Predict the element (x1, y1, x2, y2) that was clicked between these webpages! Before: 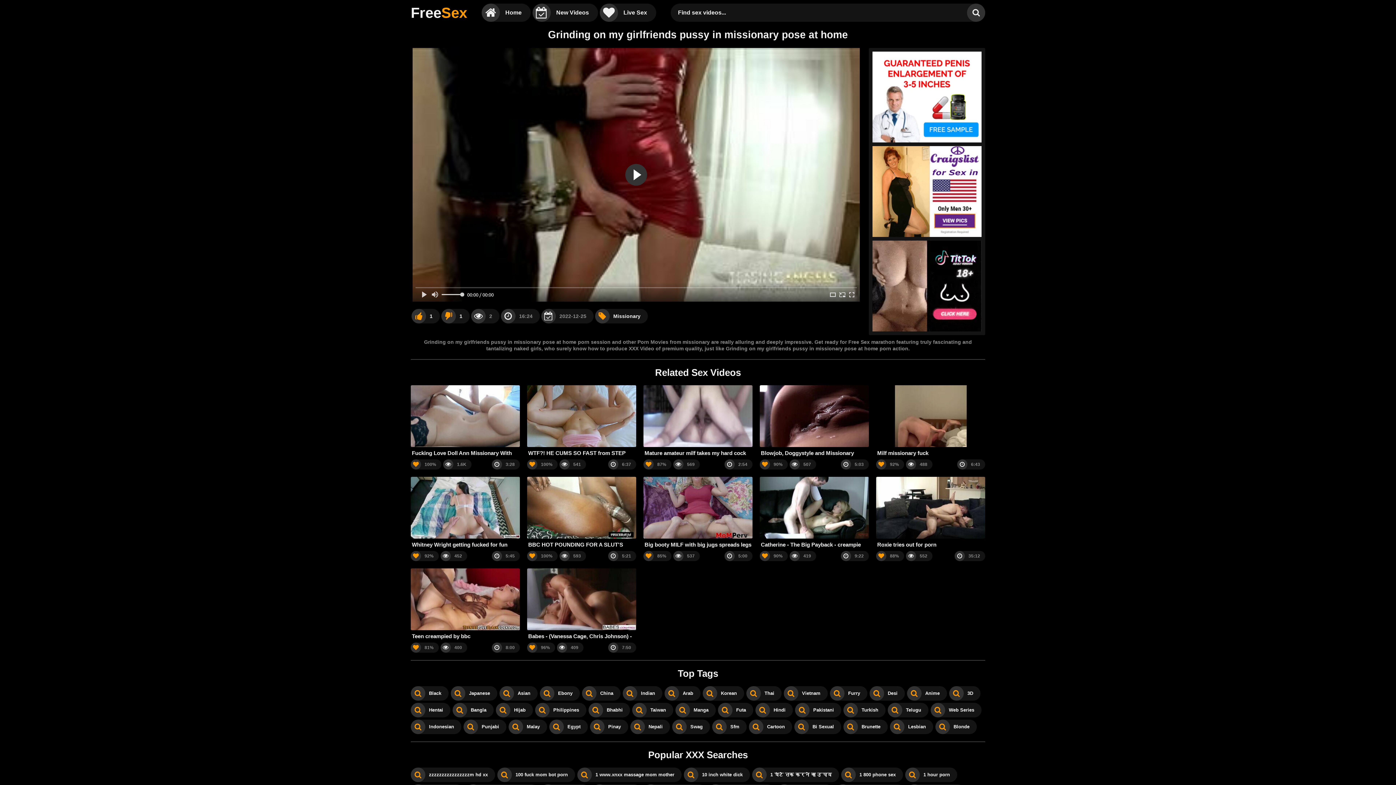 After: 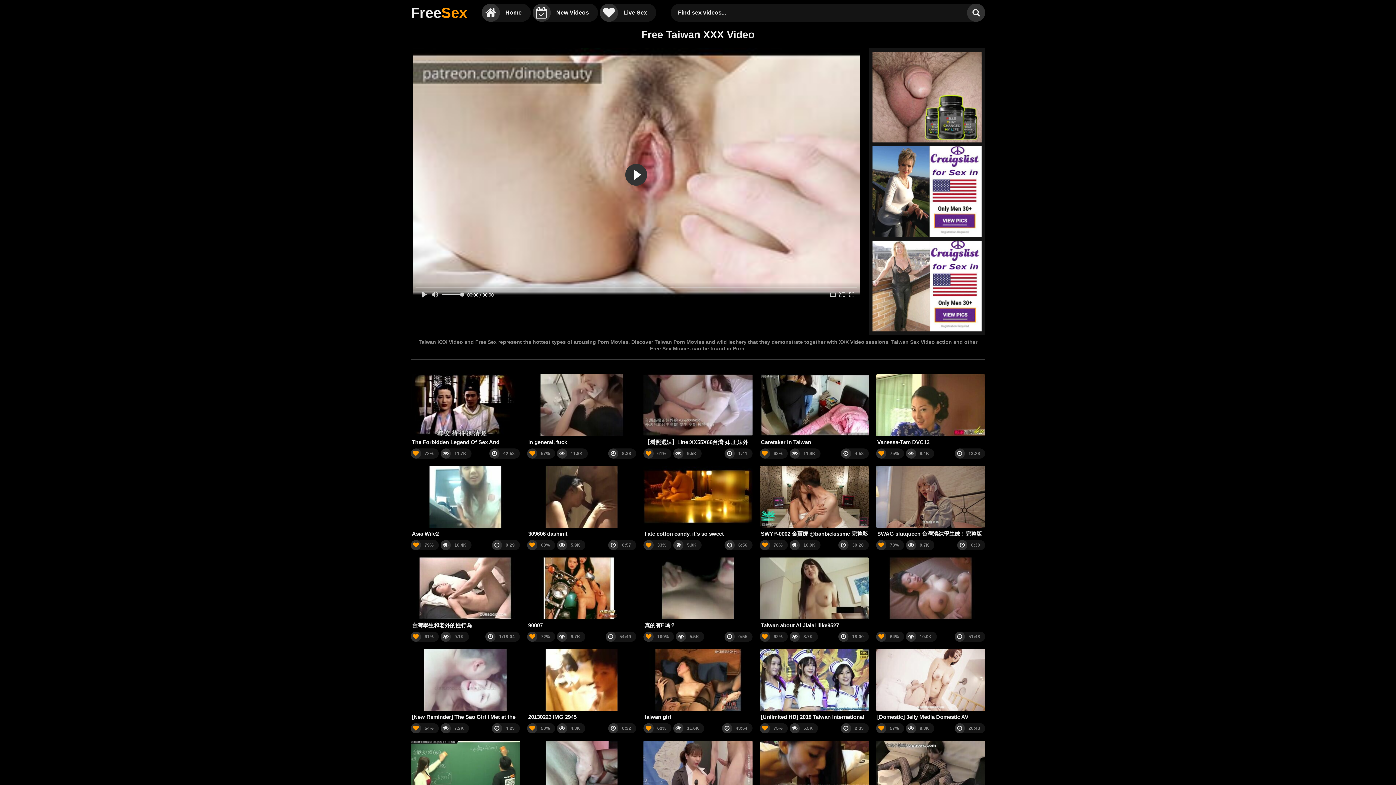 Action: bbox: (632, 703, 673, 717) label: Taiwan